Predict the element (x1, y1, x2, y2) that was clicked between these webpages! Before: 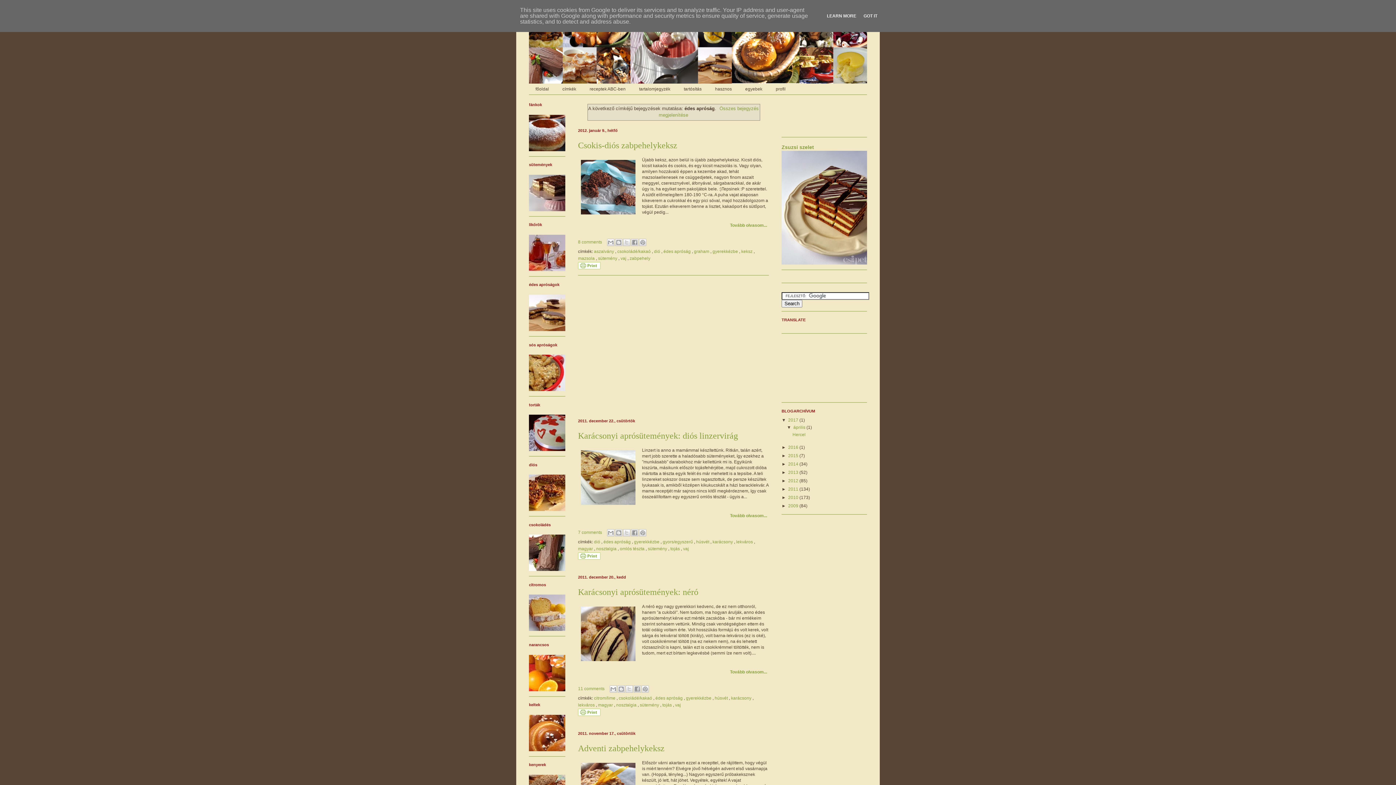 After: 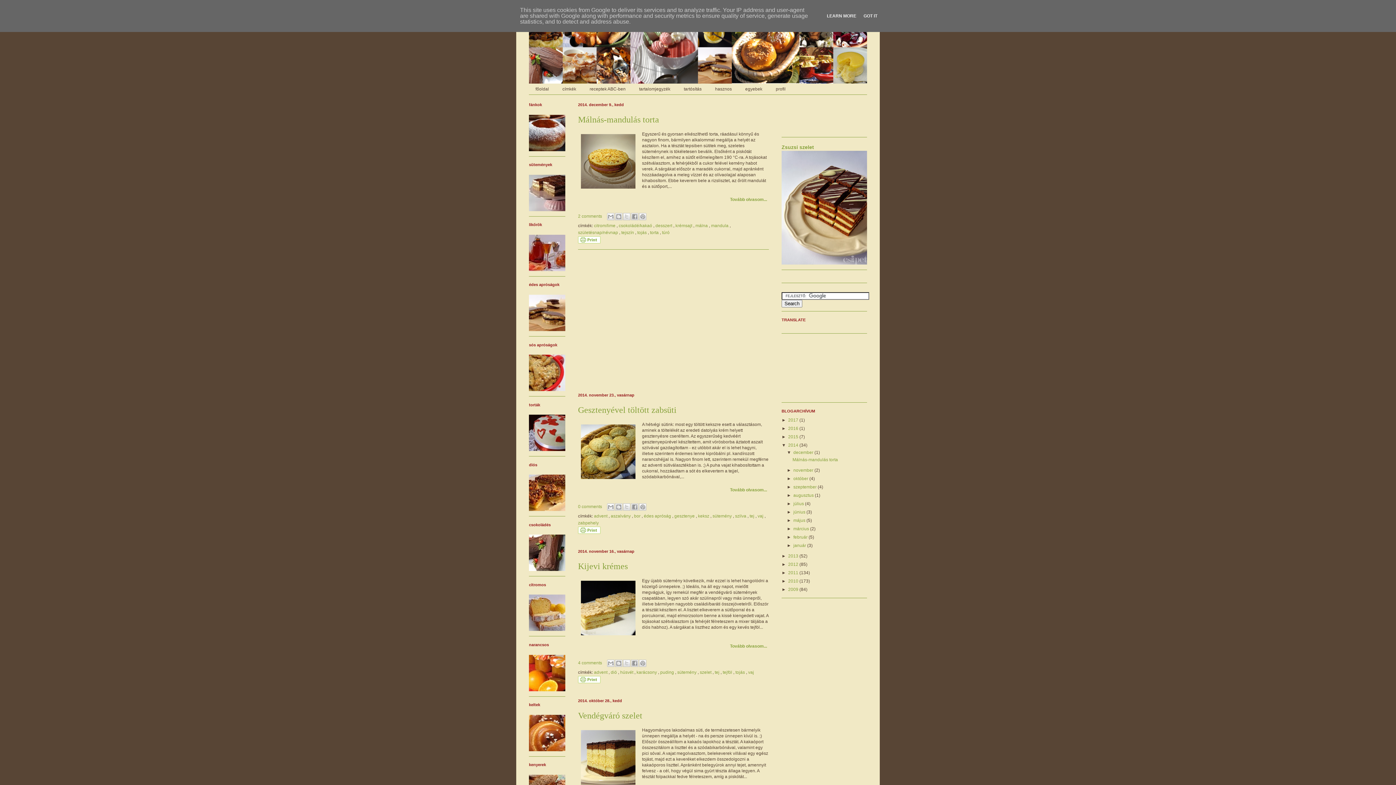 Action: label: 2014  bbox: (788, 461, 799, 466)